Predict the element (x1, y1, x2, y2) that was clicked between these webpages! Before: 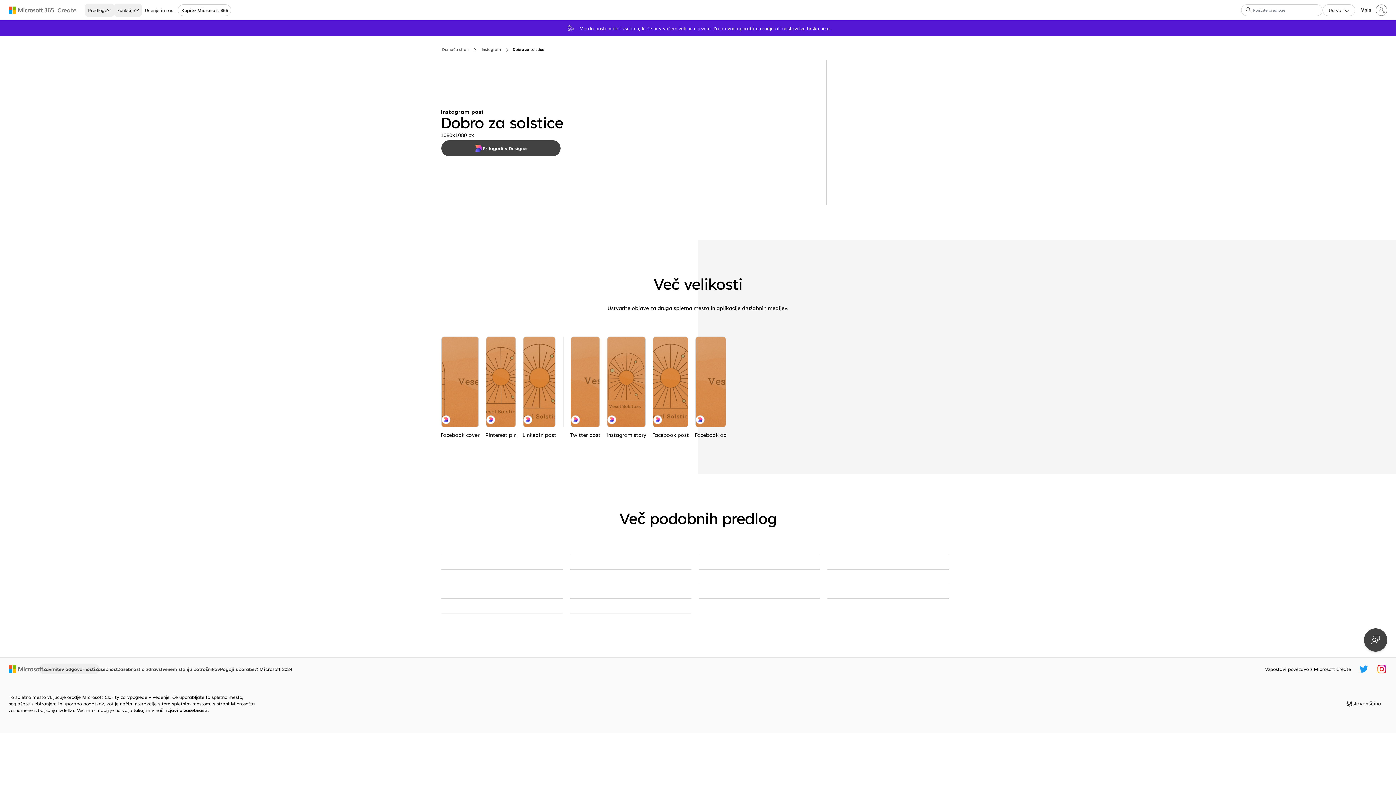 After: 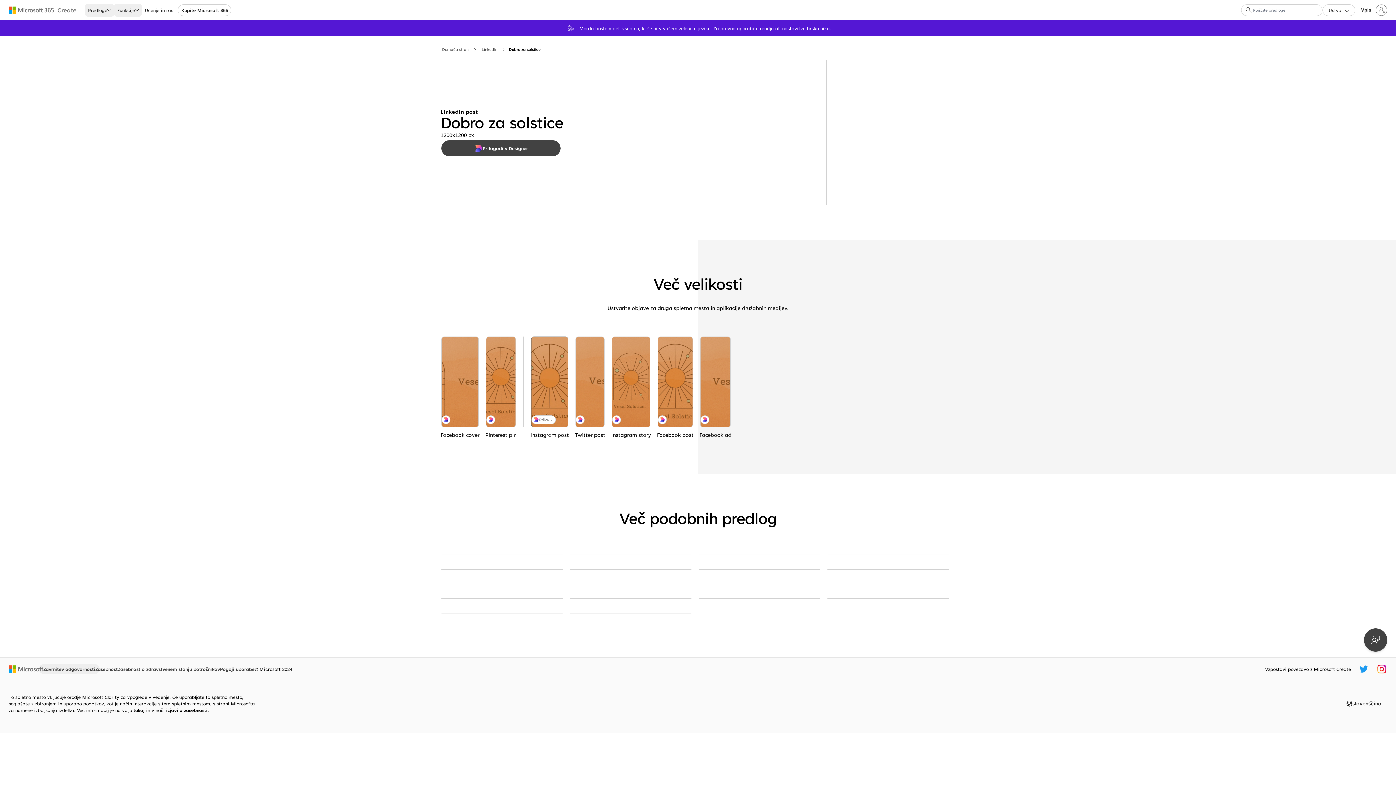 Action: label: Dobro za solstice orange organic-boho bbox: (523, 336, 555, 427)